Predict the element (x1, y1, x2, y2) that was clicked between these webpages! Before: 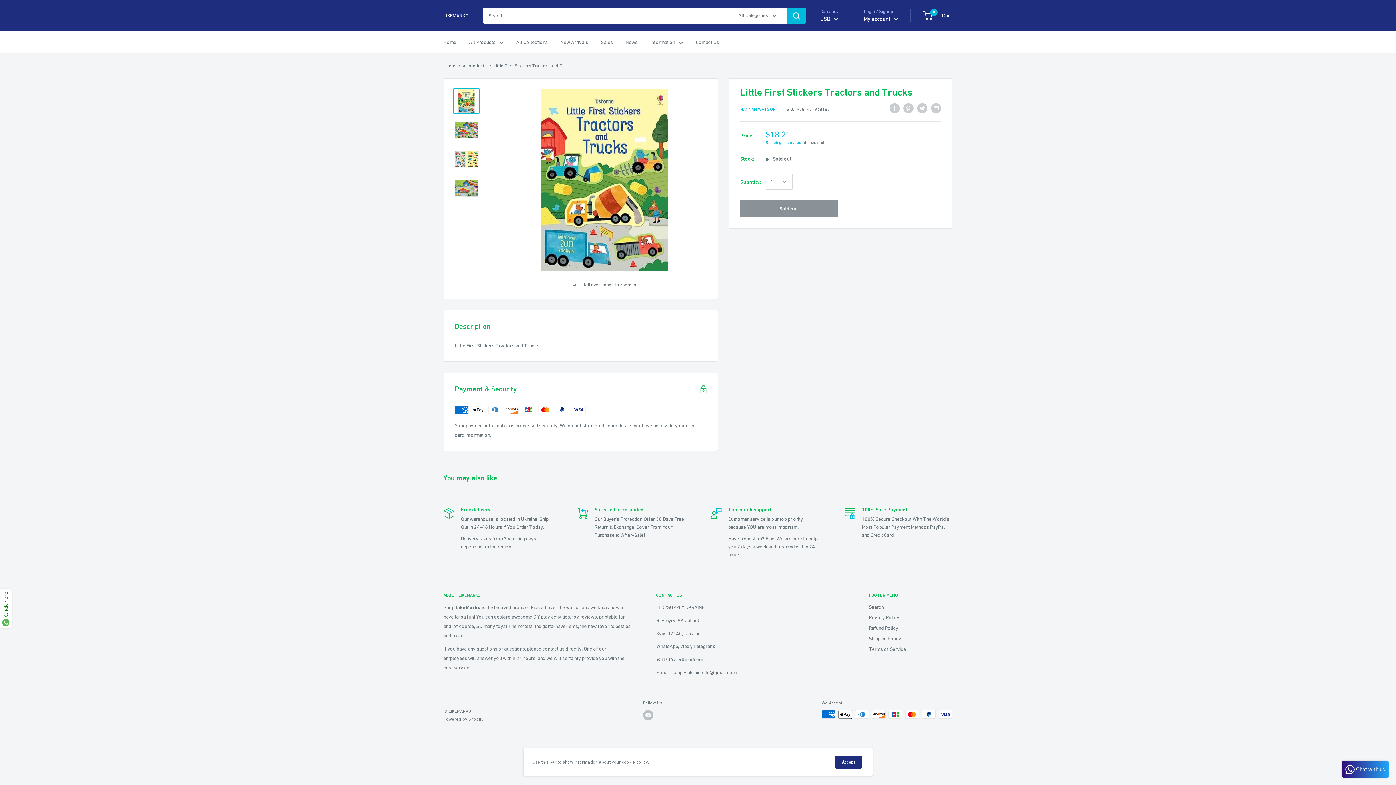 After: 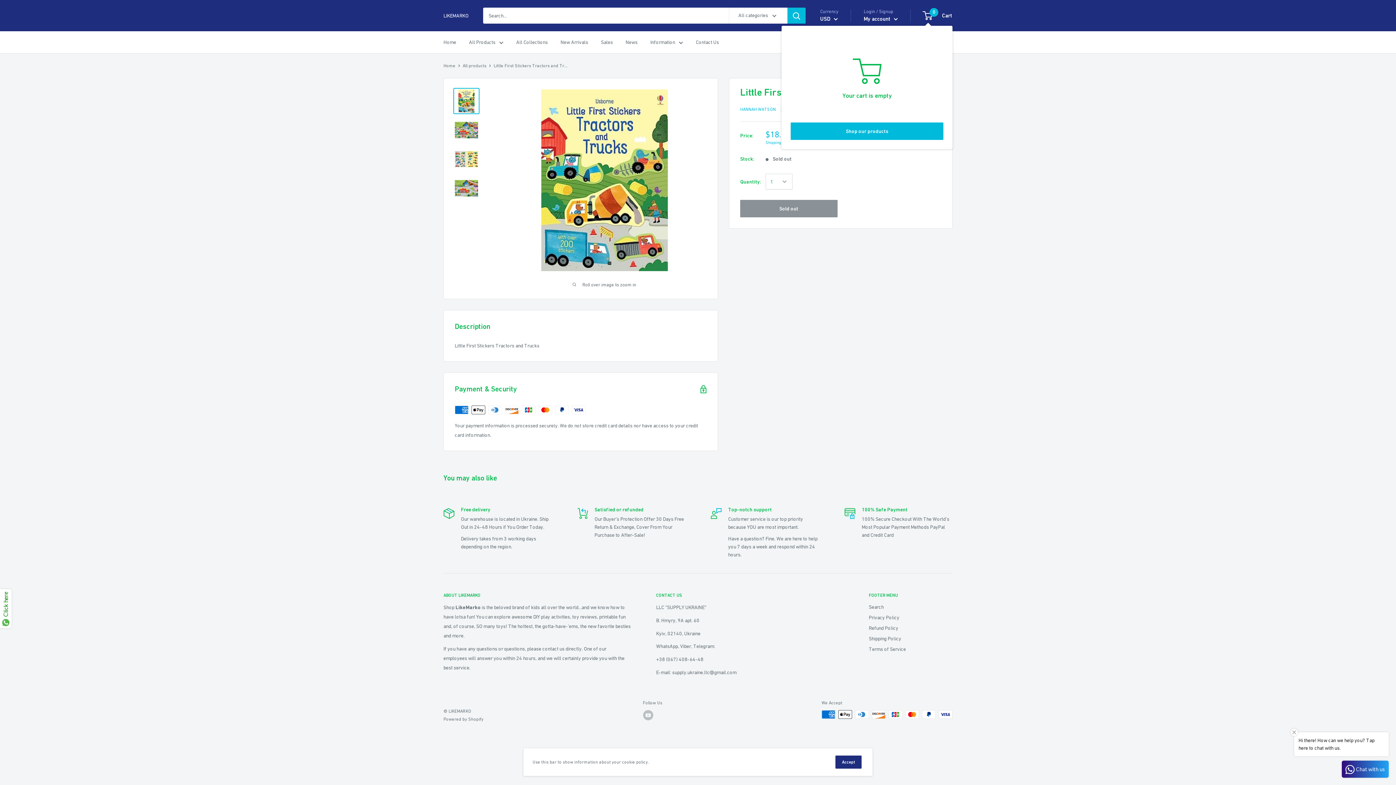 Action: label: 0
 Cart bbox: (923, 10, 952, 20)